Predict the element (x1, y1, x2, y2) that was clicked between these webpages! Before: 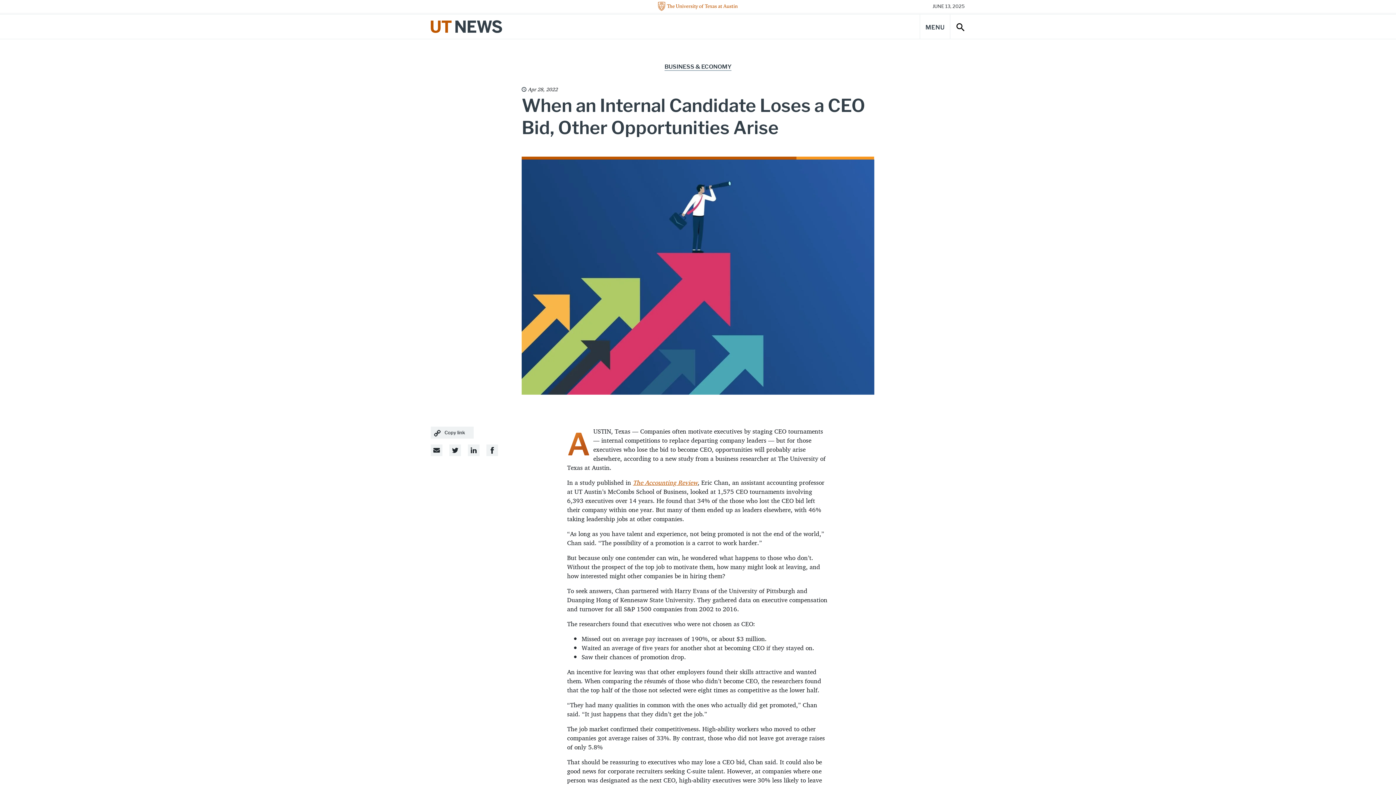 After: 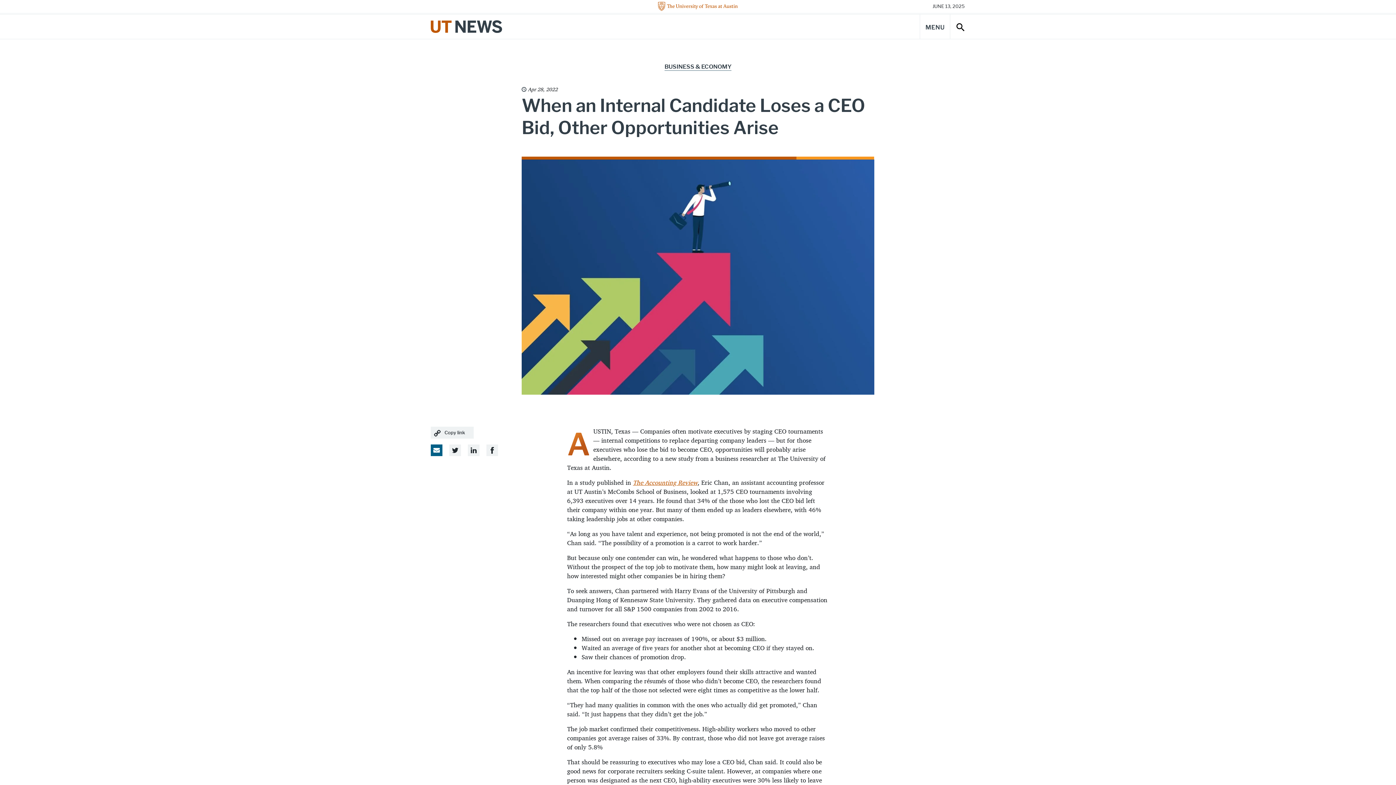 Action: label: Email Share Link bbox: (430, 444, 442, 456)